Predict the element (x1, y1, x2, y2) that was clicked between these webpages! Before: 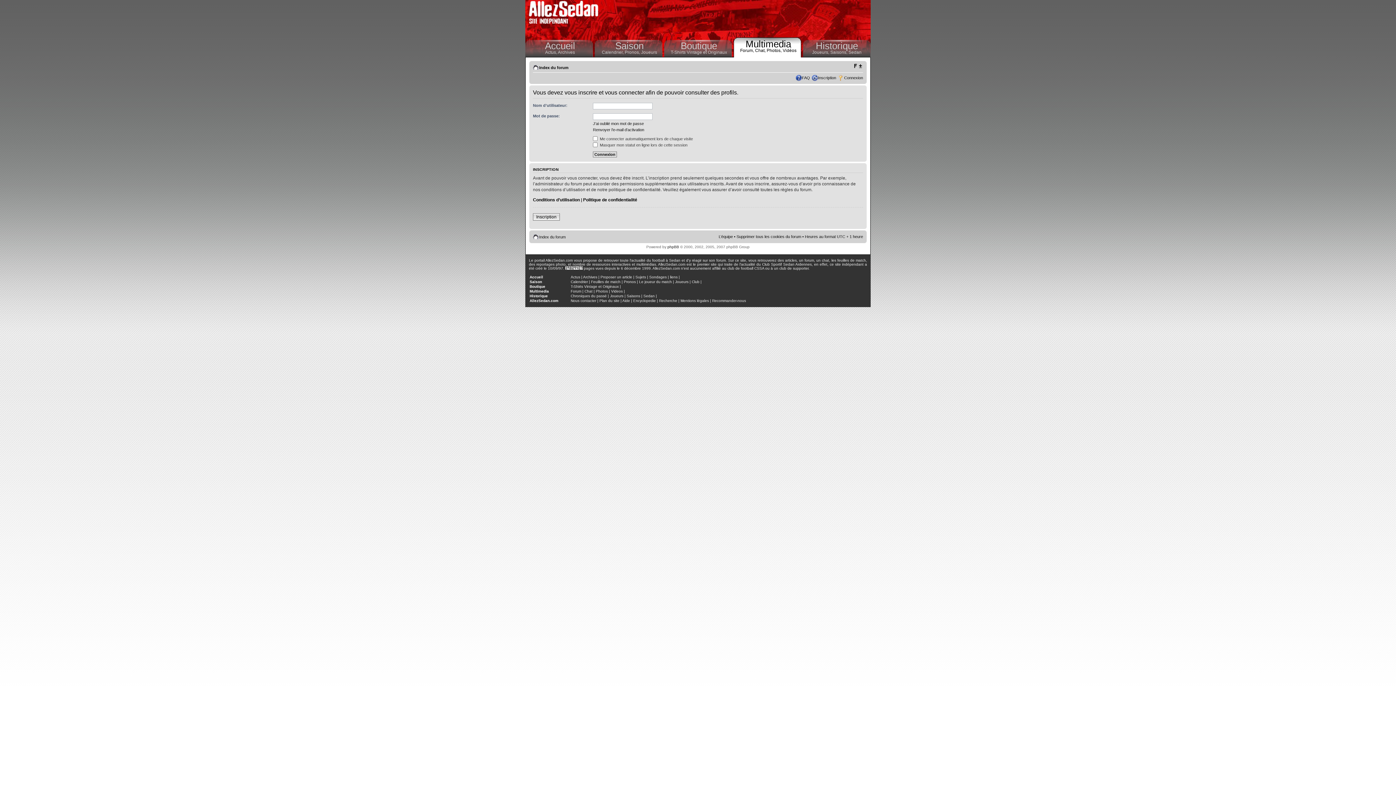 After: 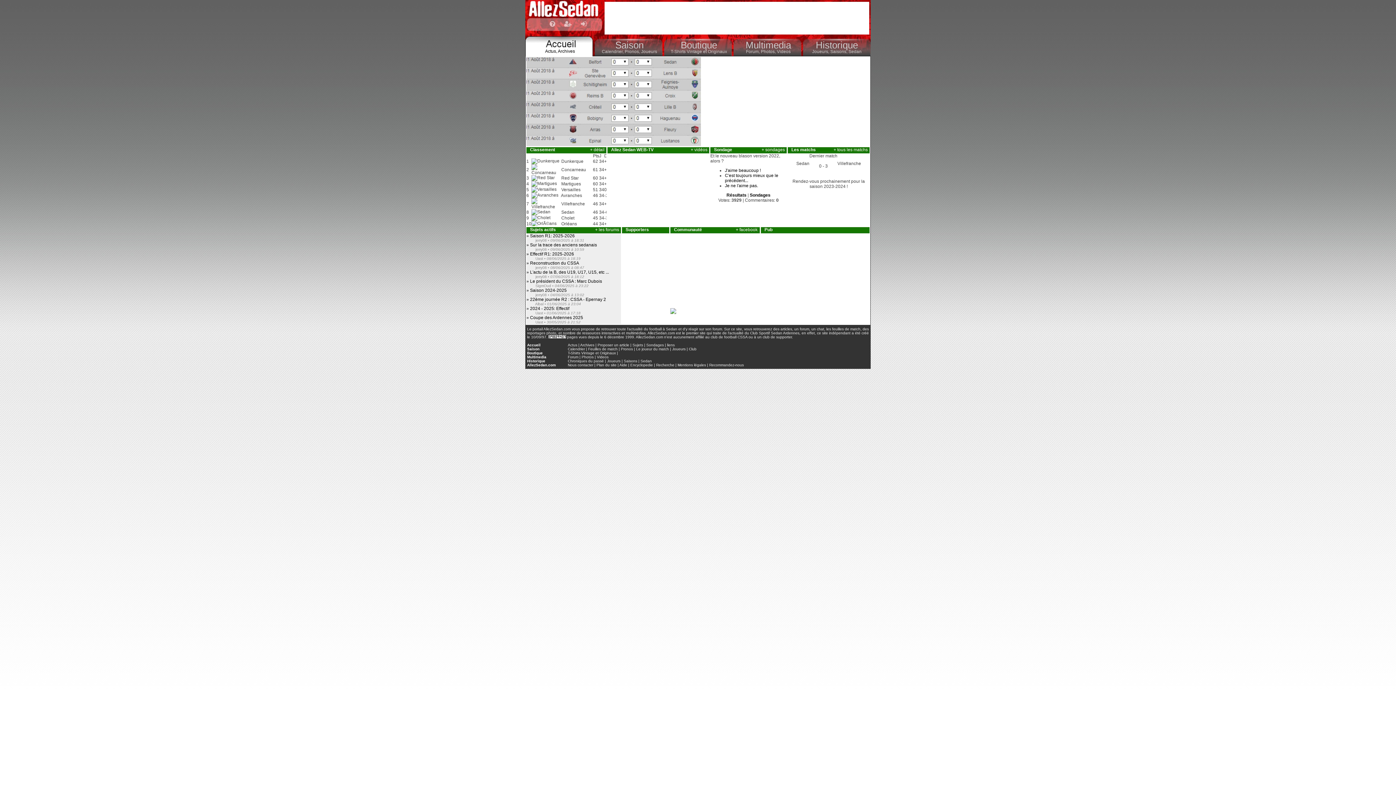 Action: bbox: (529, 42, 591, 48) label: Accueil